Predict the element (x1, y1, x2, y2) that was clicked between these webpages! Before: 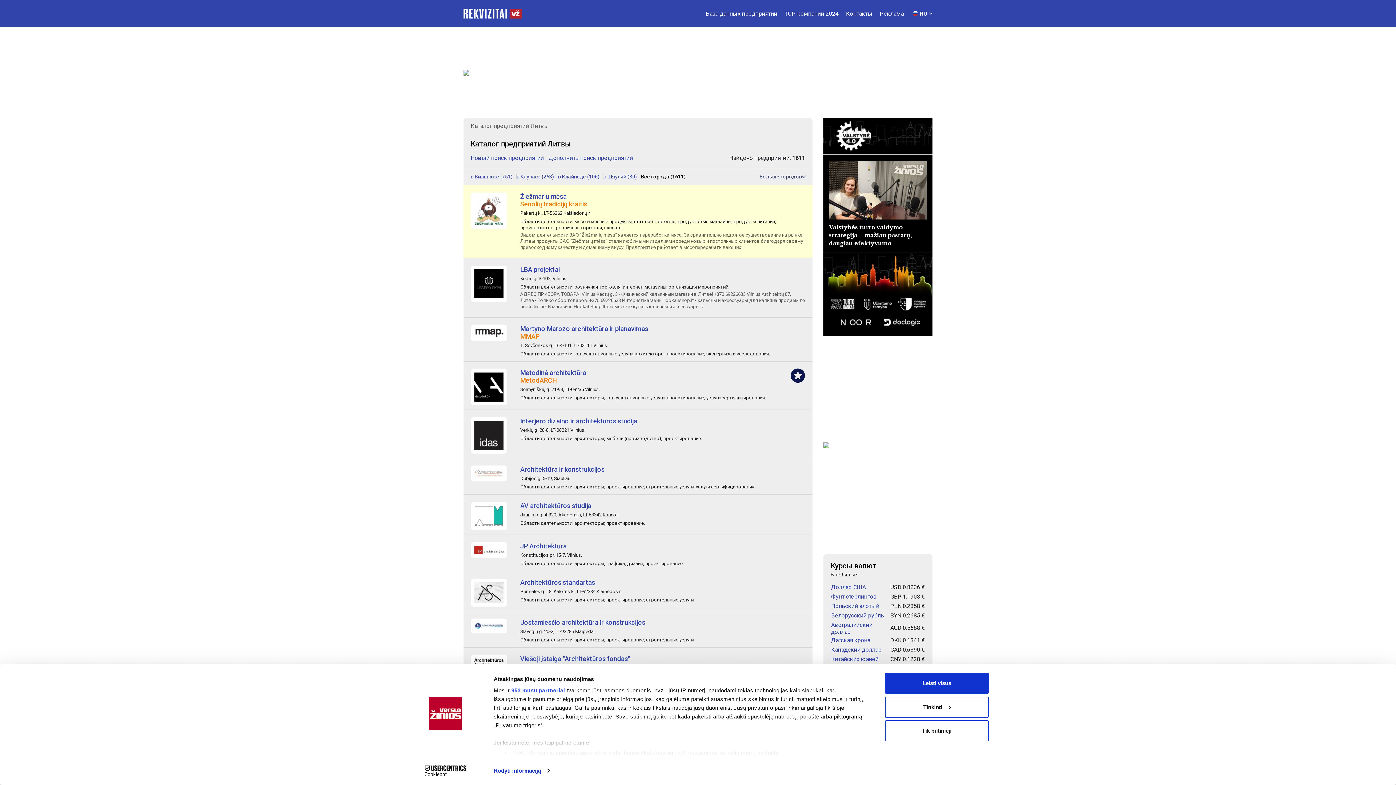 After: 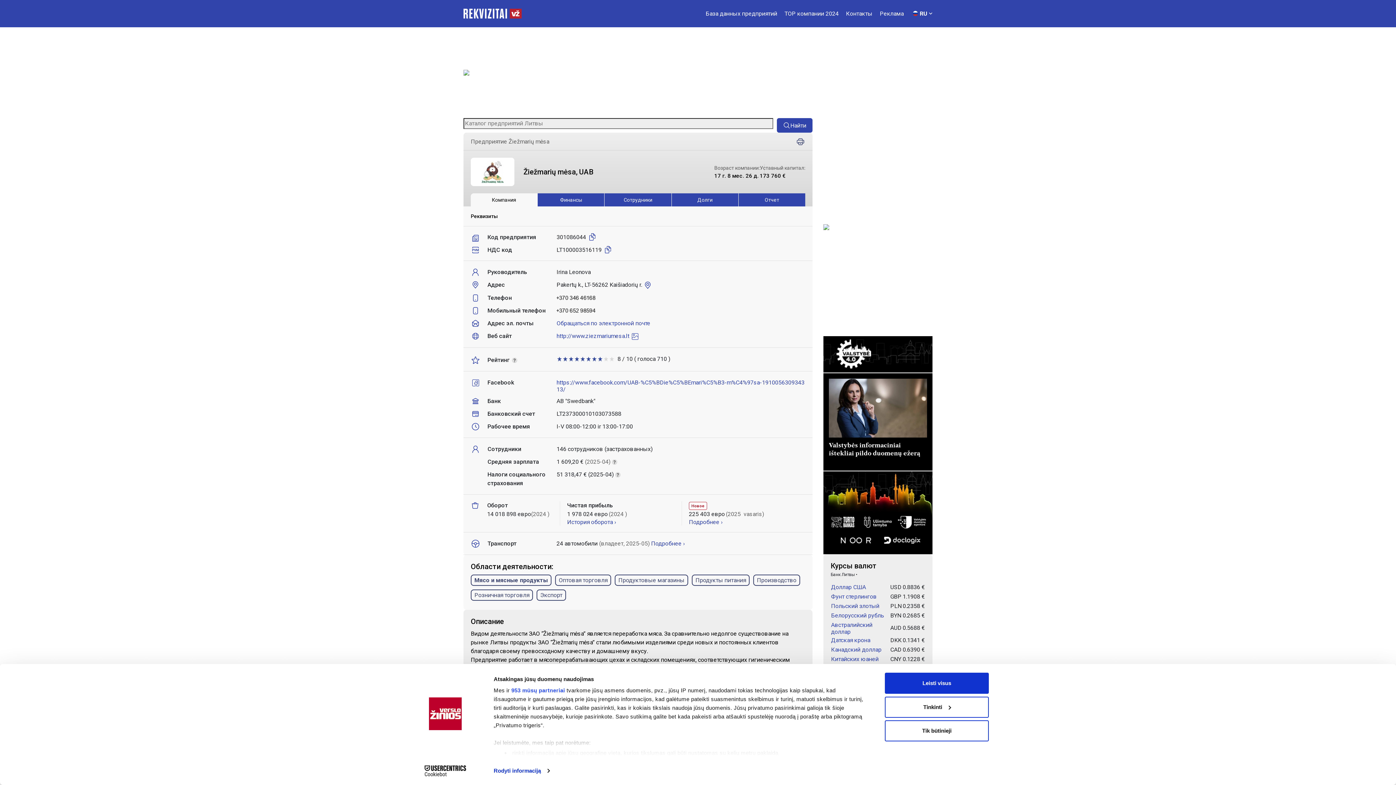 Action: label: Žiežmarių mėsa bbox: (520, 192, 587, 200)